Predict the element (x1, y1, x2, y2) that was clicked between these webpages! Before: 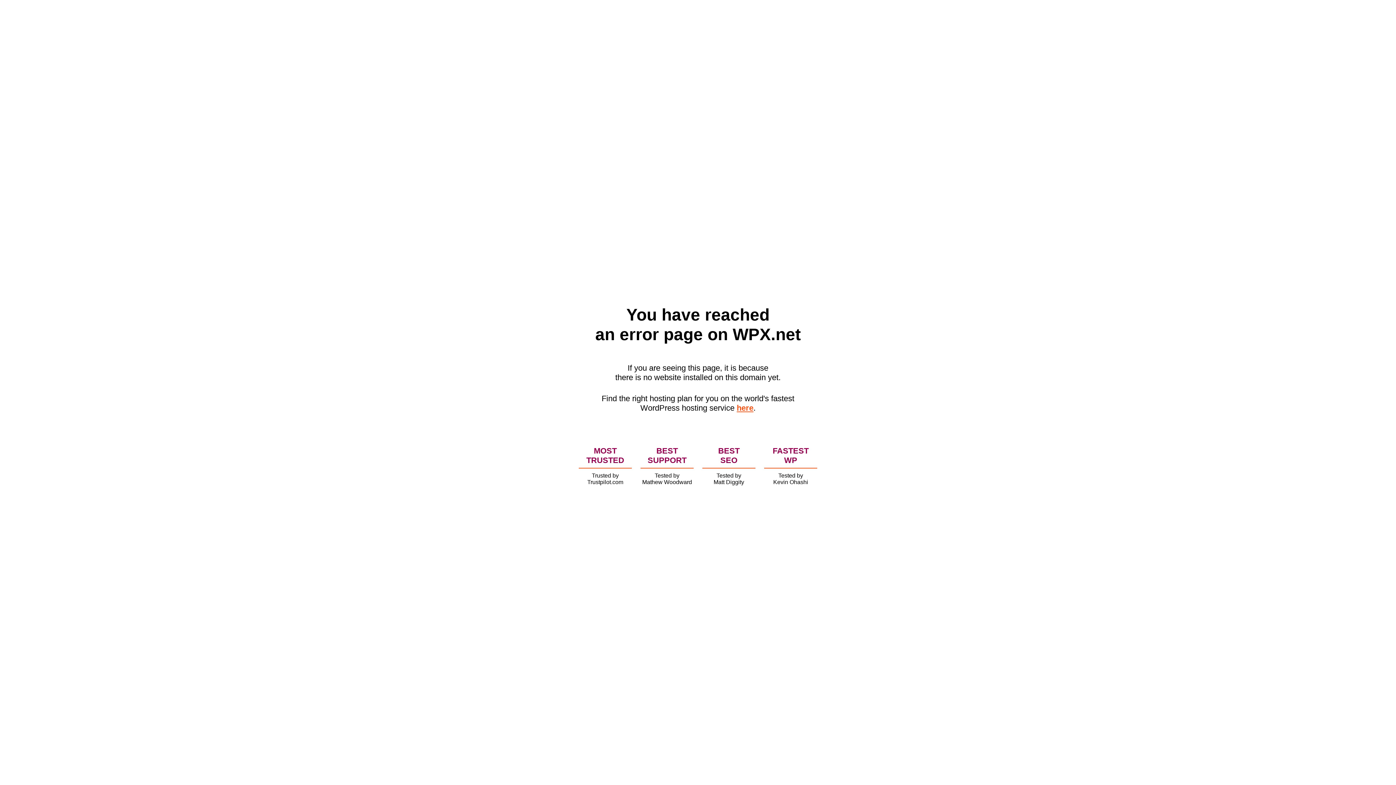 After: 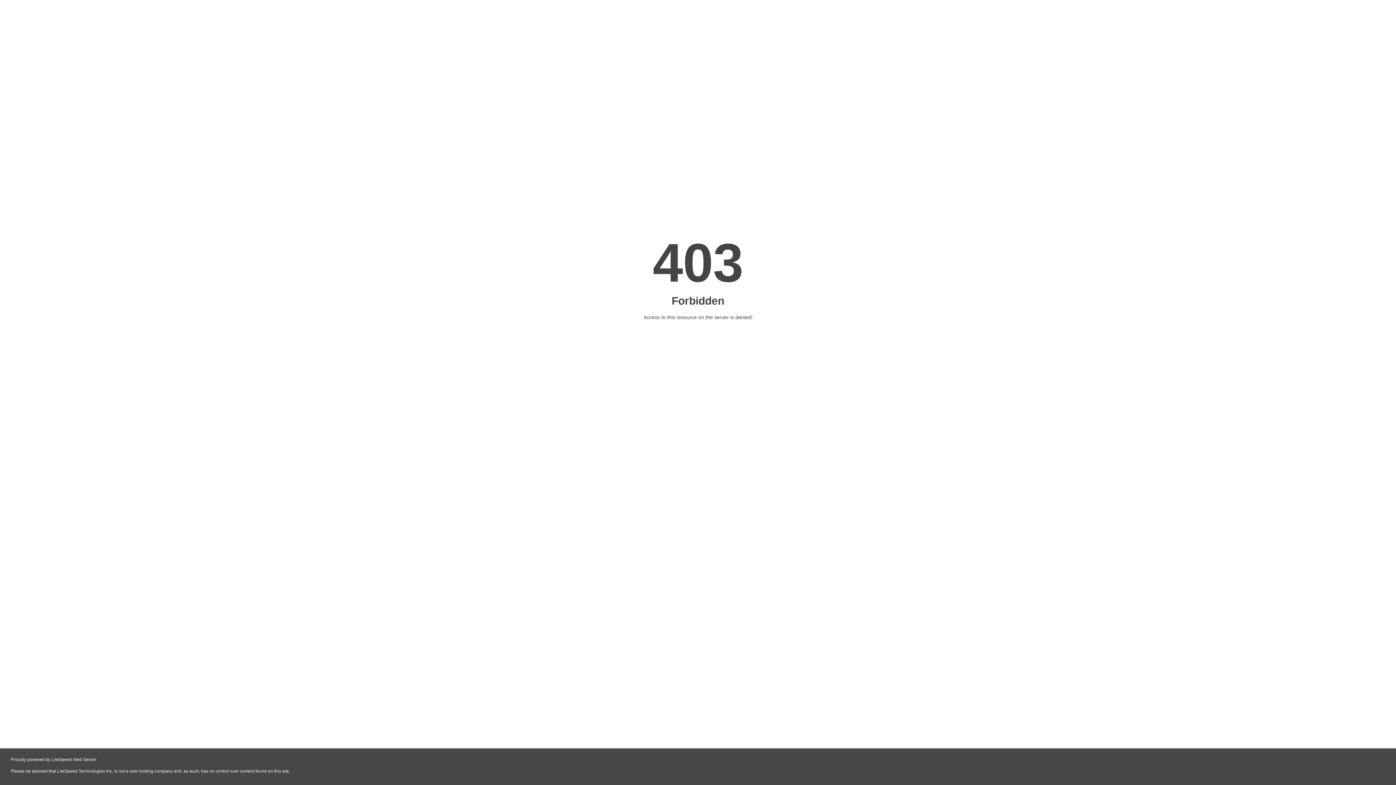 Action: label: here bbox: (736, 403, 753, 412)